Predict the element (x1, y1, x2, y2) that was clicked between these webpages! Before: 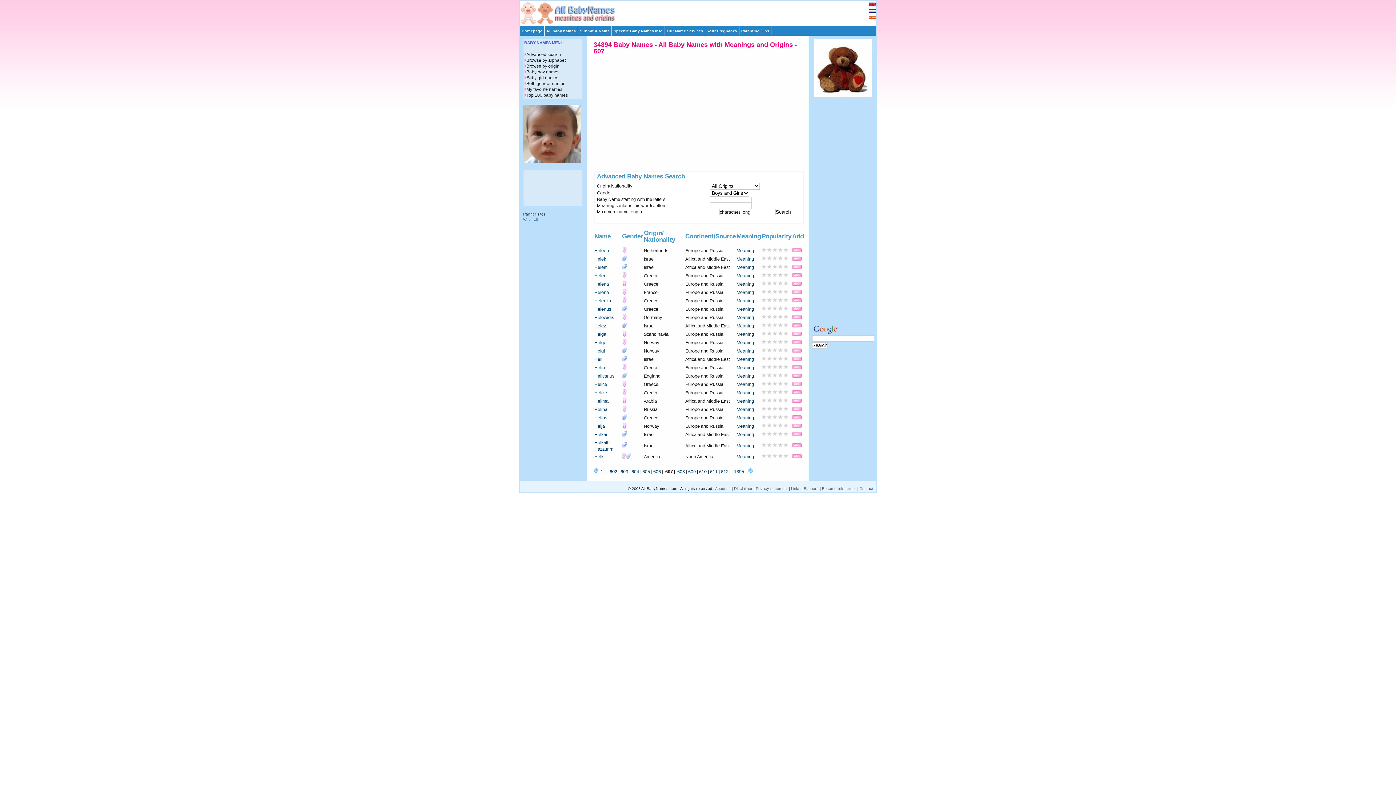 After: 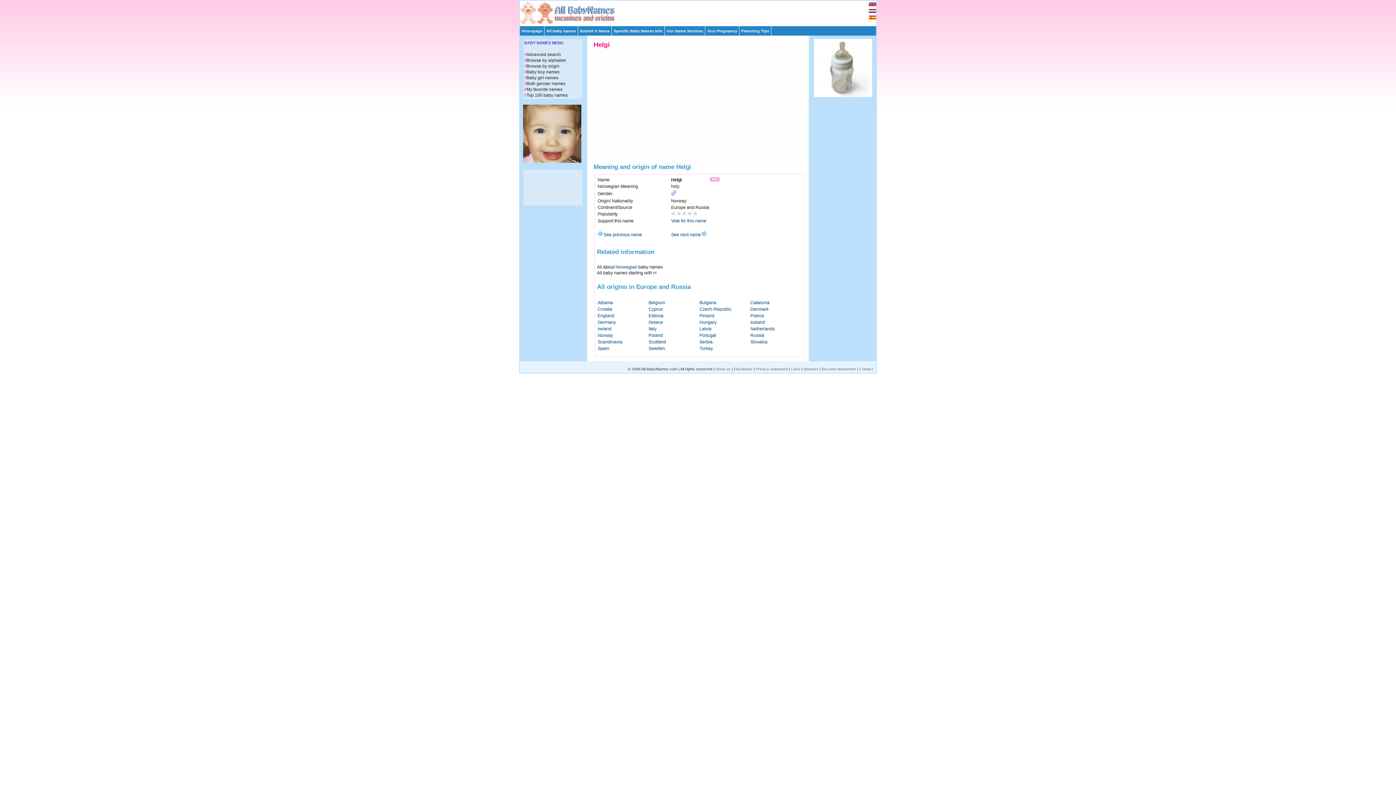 Action: bbox: (594, 348, 605, 353) label: Helgi